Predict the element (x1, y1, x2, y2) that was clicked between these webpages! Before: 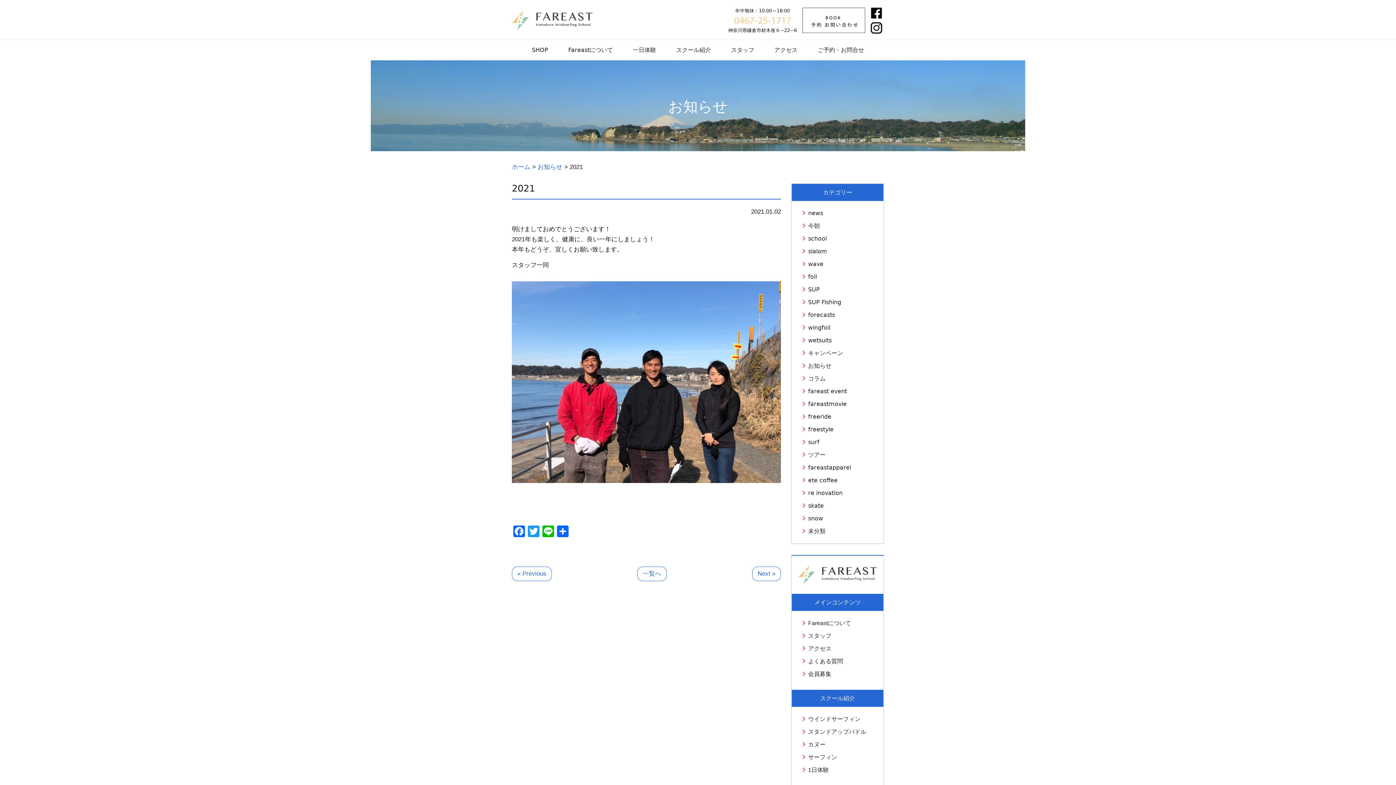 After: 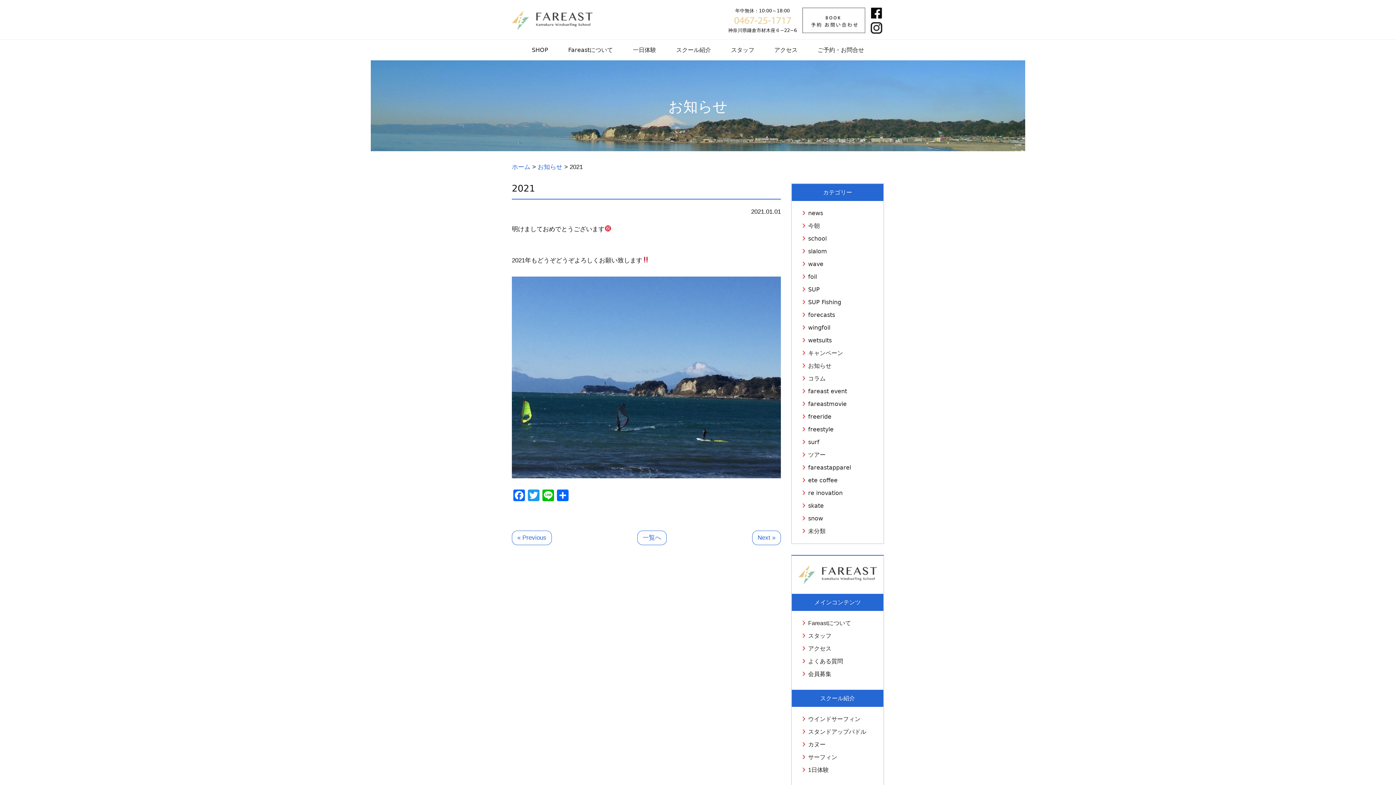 Action: label: « Previous bbox: (512, 566, 552, 581)